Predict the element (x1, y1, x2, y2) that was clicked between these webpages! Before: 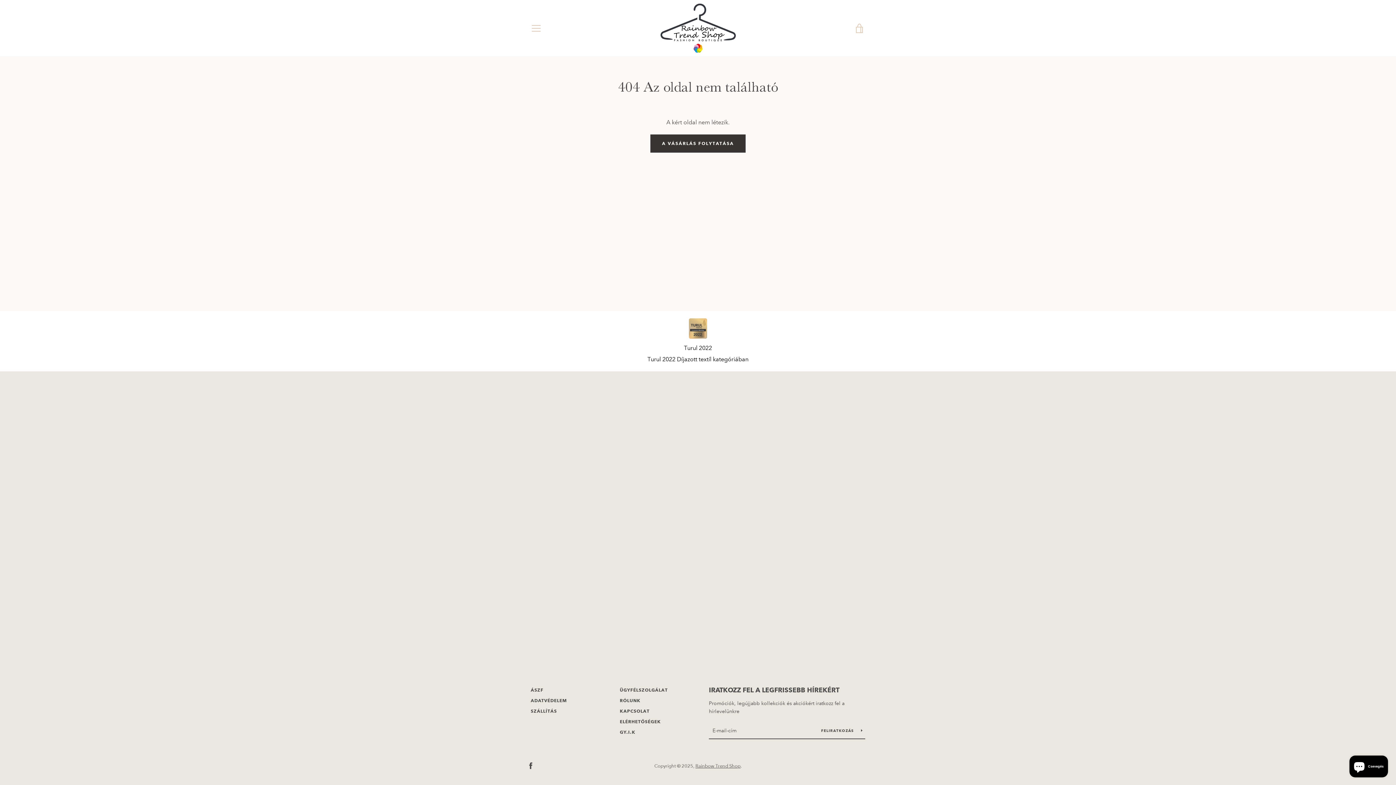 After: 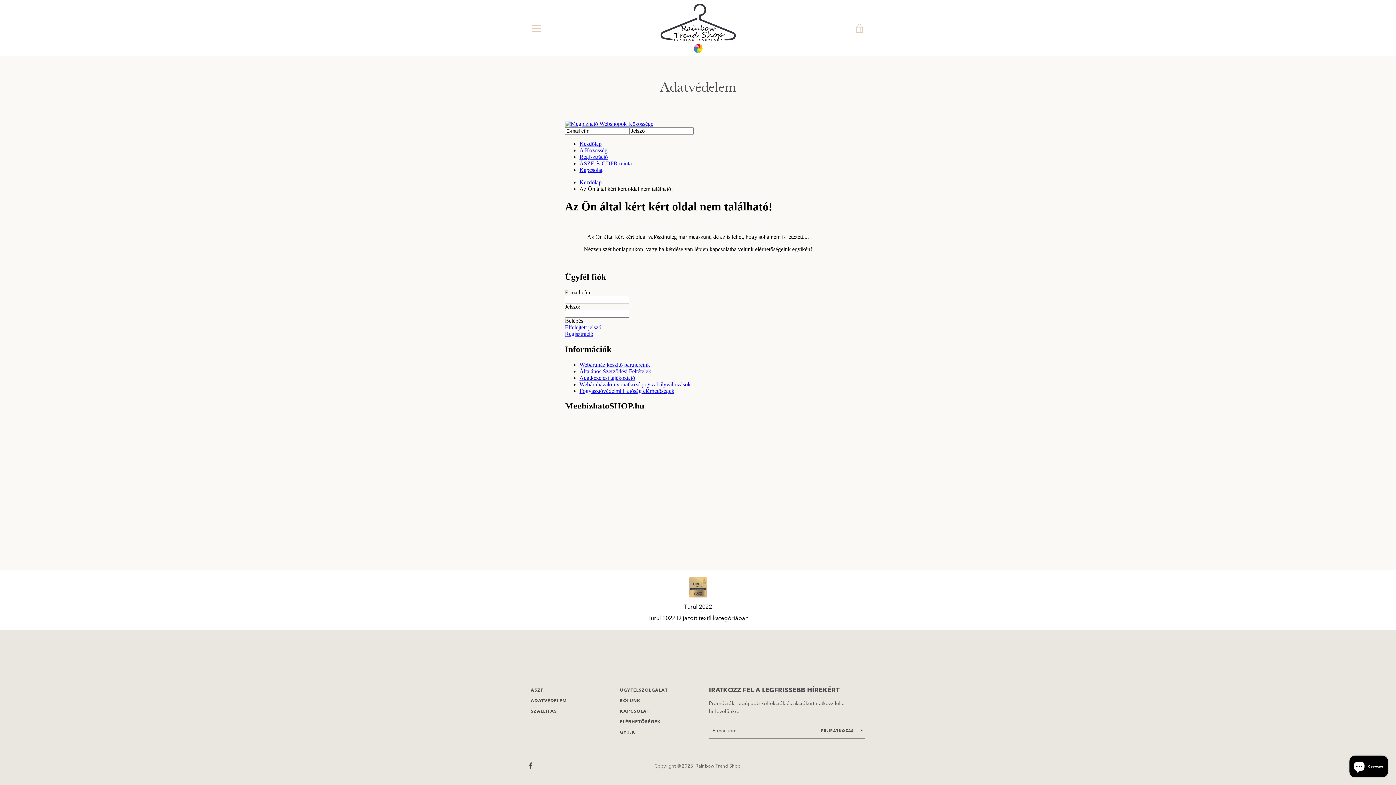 Action: label: ADATVÉDELEM bbox: (530, 698, 566, 703)